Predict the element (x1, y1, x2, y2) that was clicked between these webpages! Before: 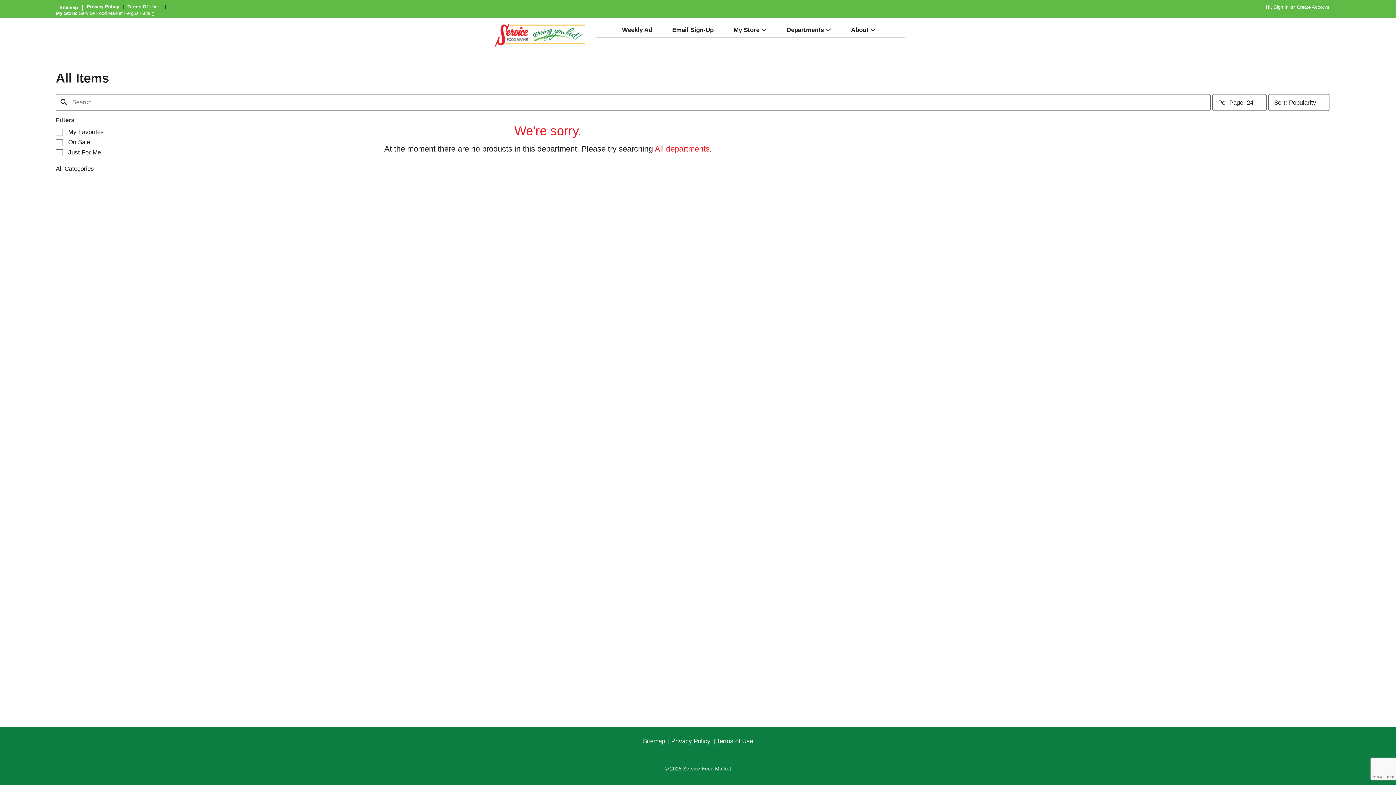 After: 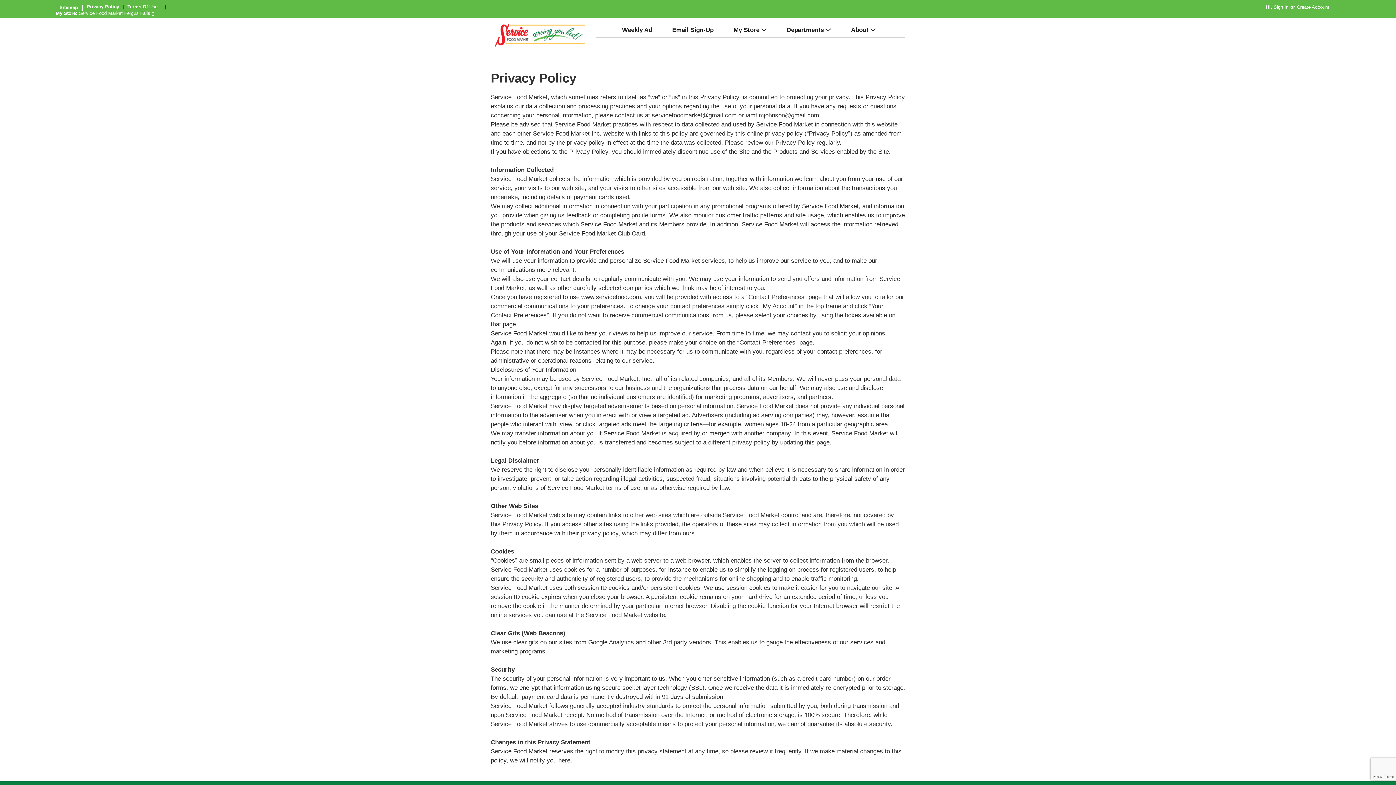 Action: label: Privacy Policy bbox: (86, 4, 119, 9)